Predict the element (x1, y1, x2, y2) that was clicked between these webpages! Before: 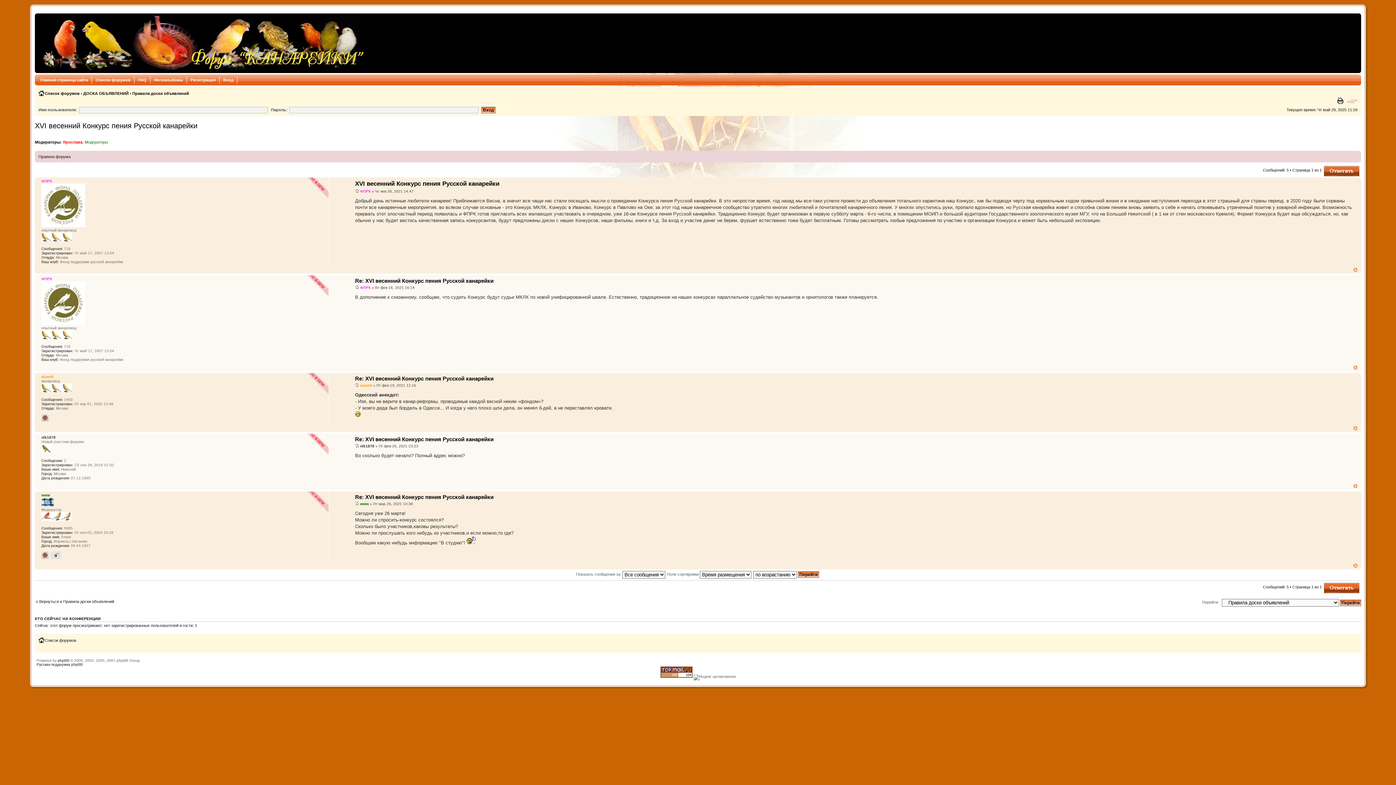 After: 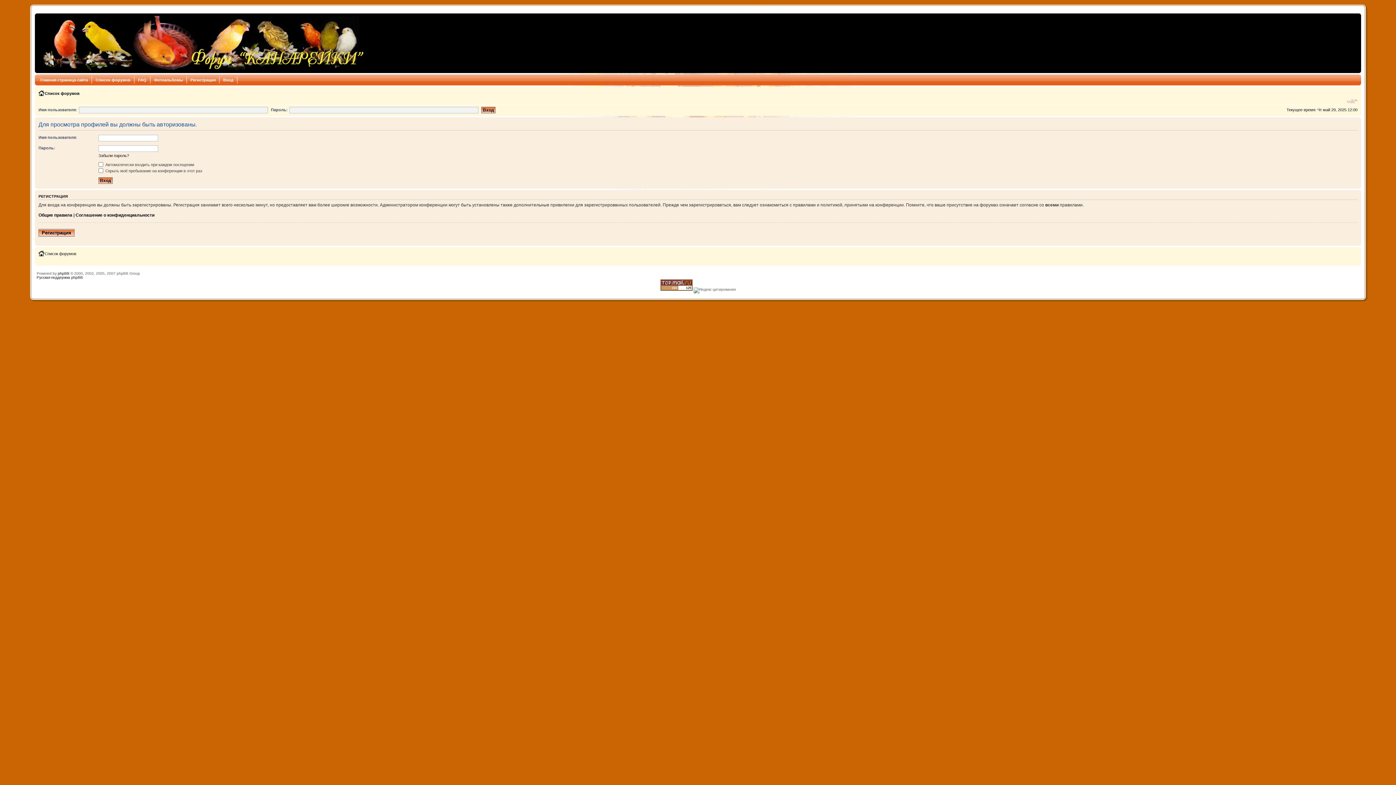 Action: label: ФПРК bbox: (360, 189, 370, 193)